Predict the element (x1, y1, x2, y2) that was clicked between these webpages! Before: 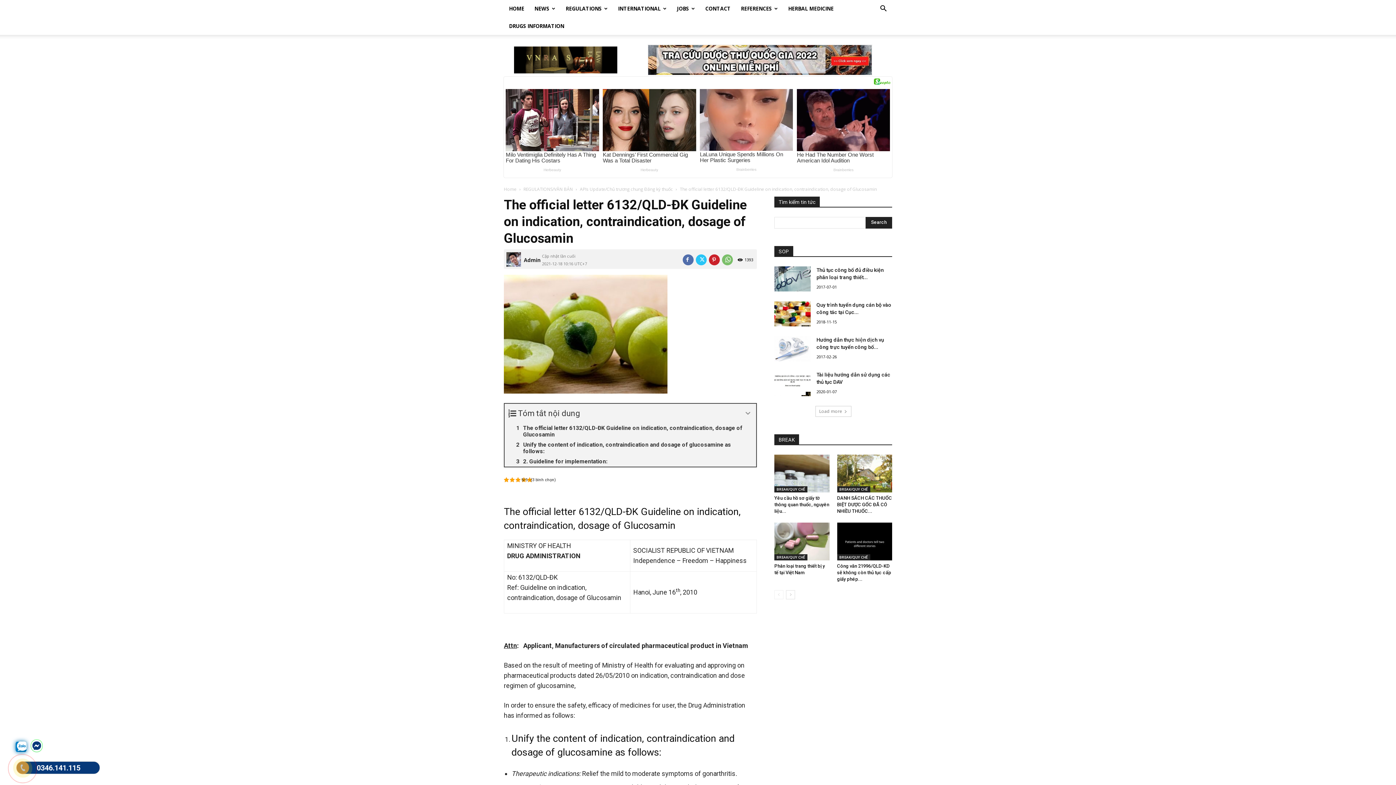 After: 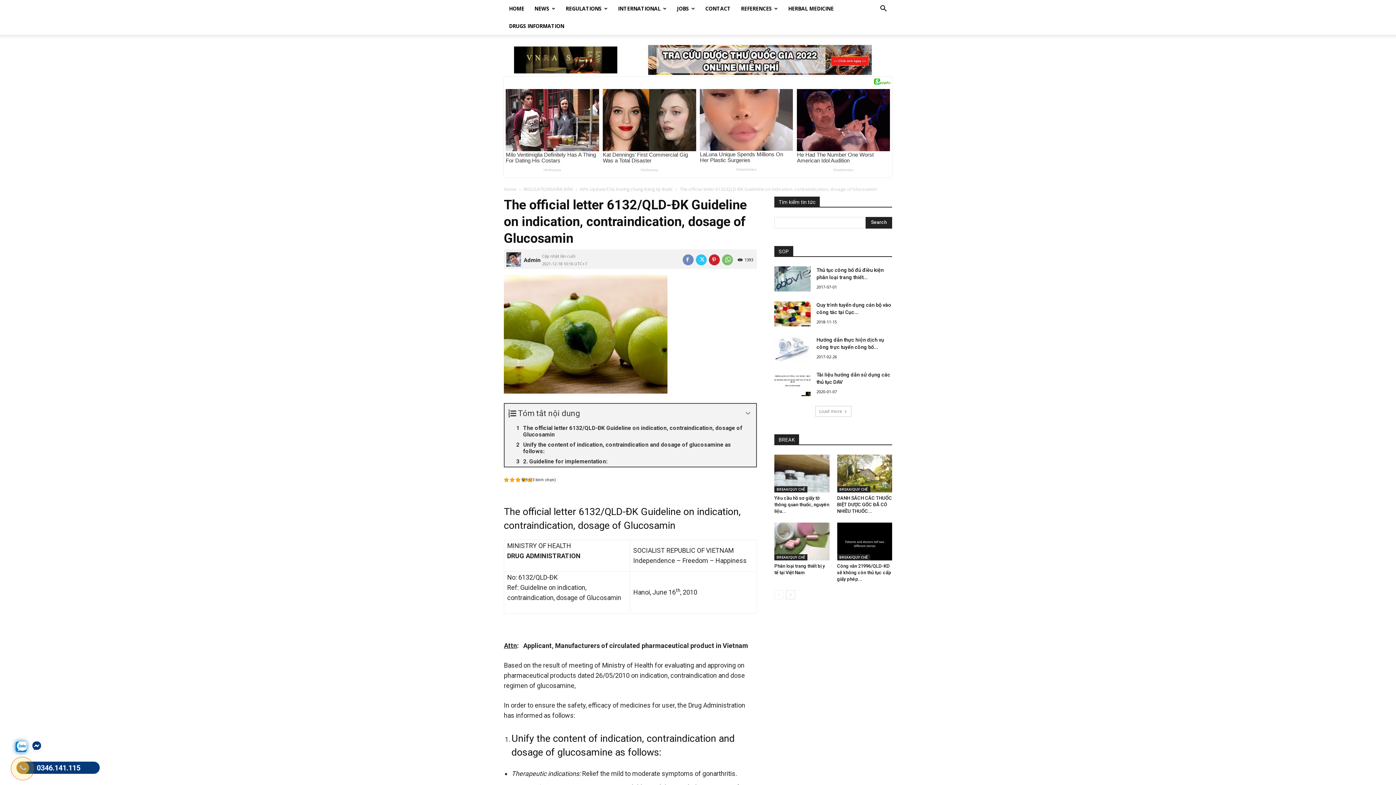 Action: bbox: (682, 254, 693, 265)